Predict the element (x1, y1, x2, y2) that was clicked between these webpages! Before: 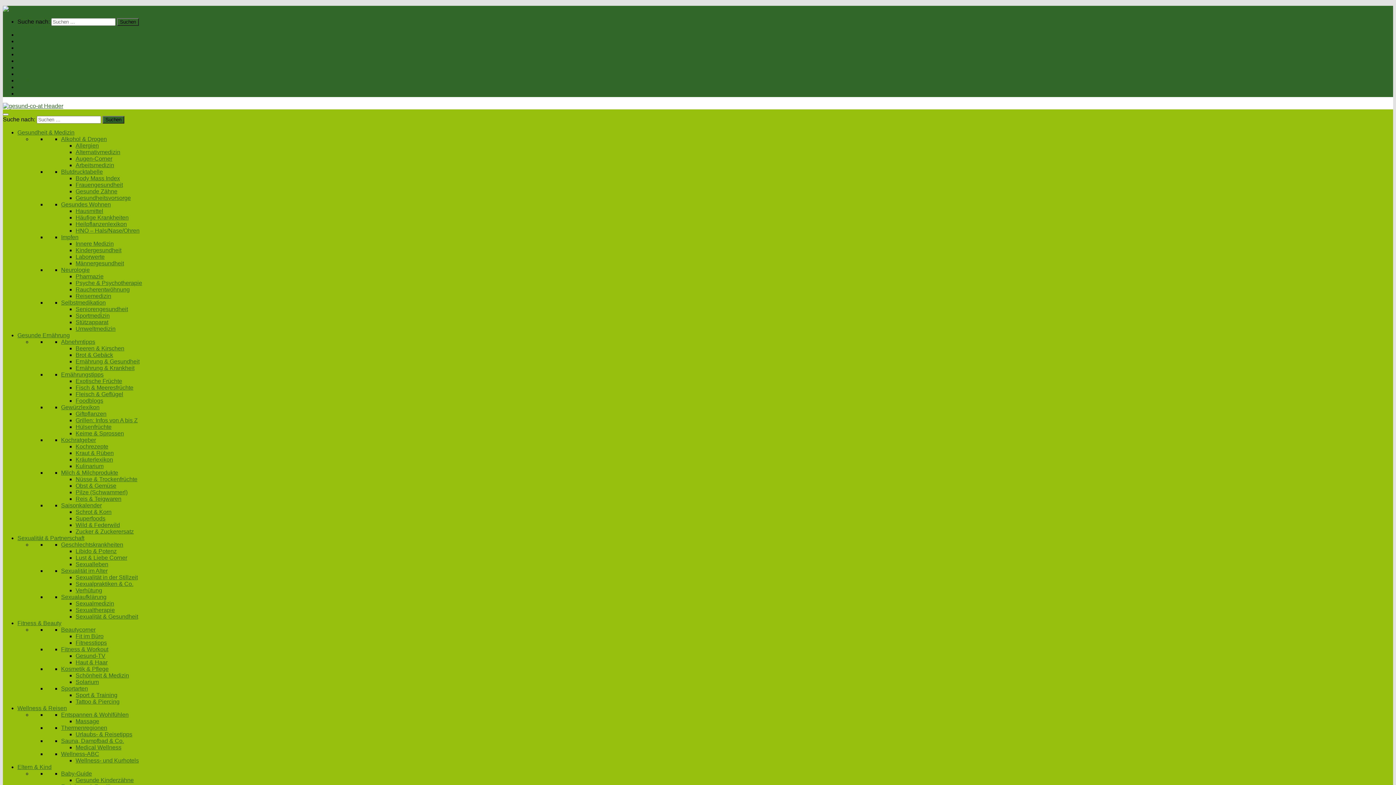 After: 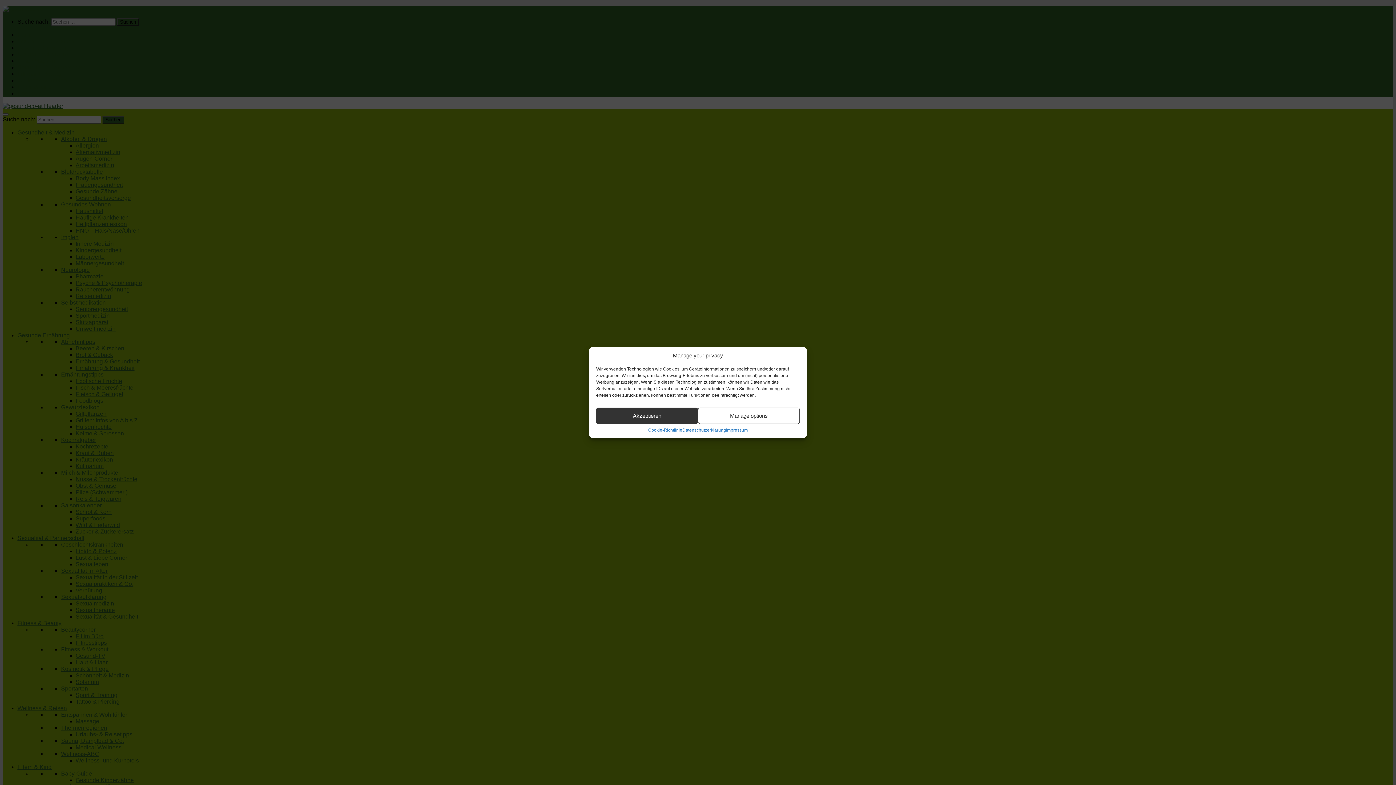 Action: label: Frauengesundheit bbox: (75, 181, 122, 188)